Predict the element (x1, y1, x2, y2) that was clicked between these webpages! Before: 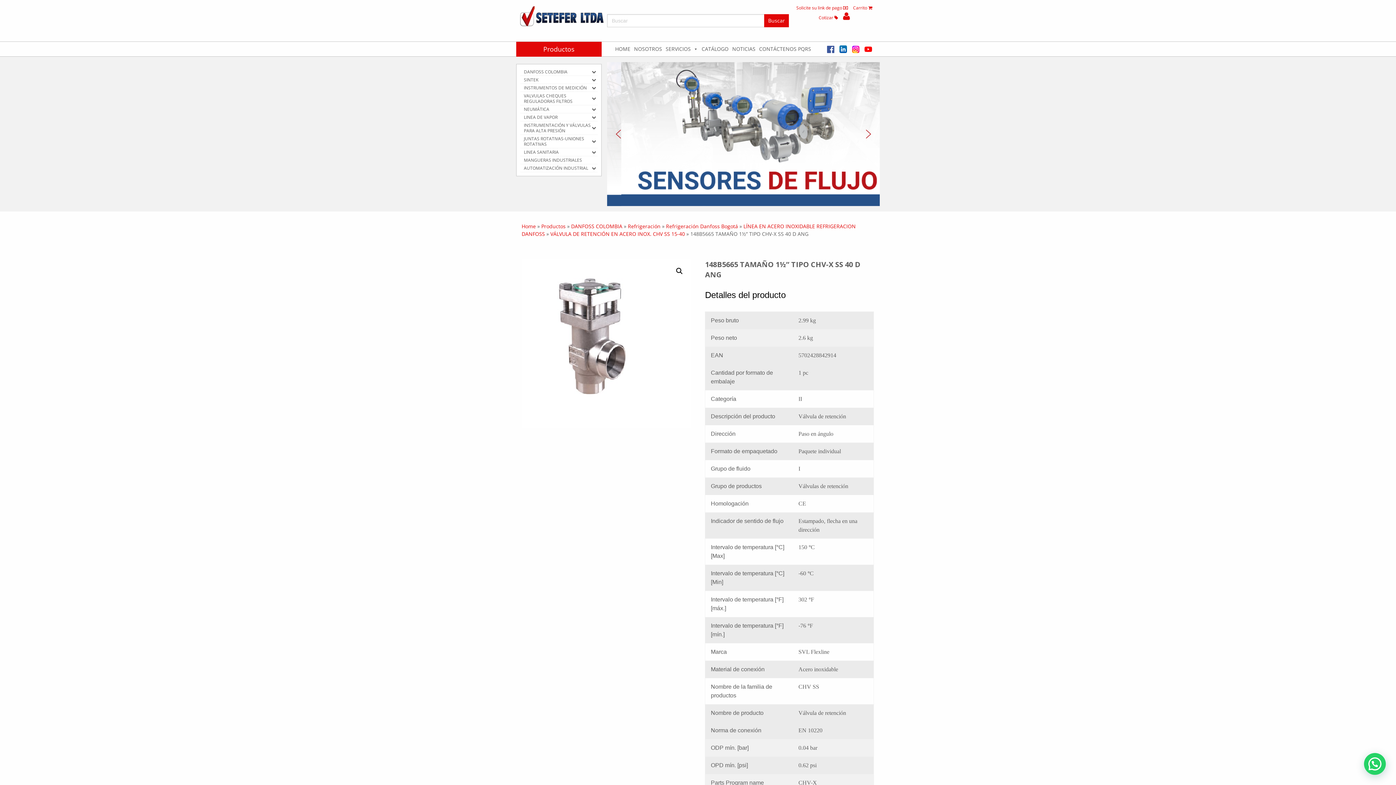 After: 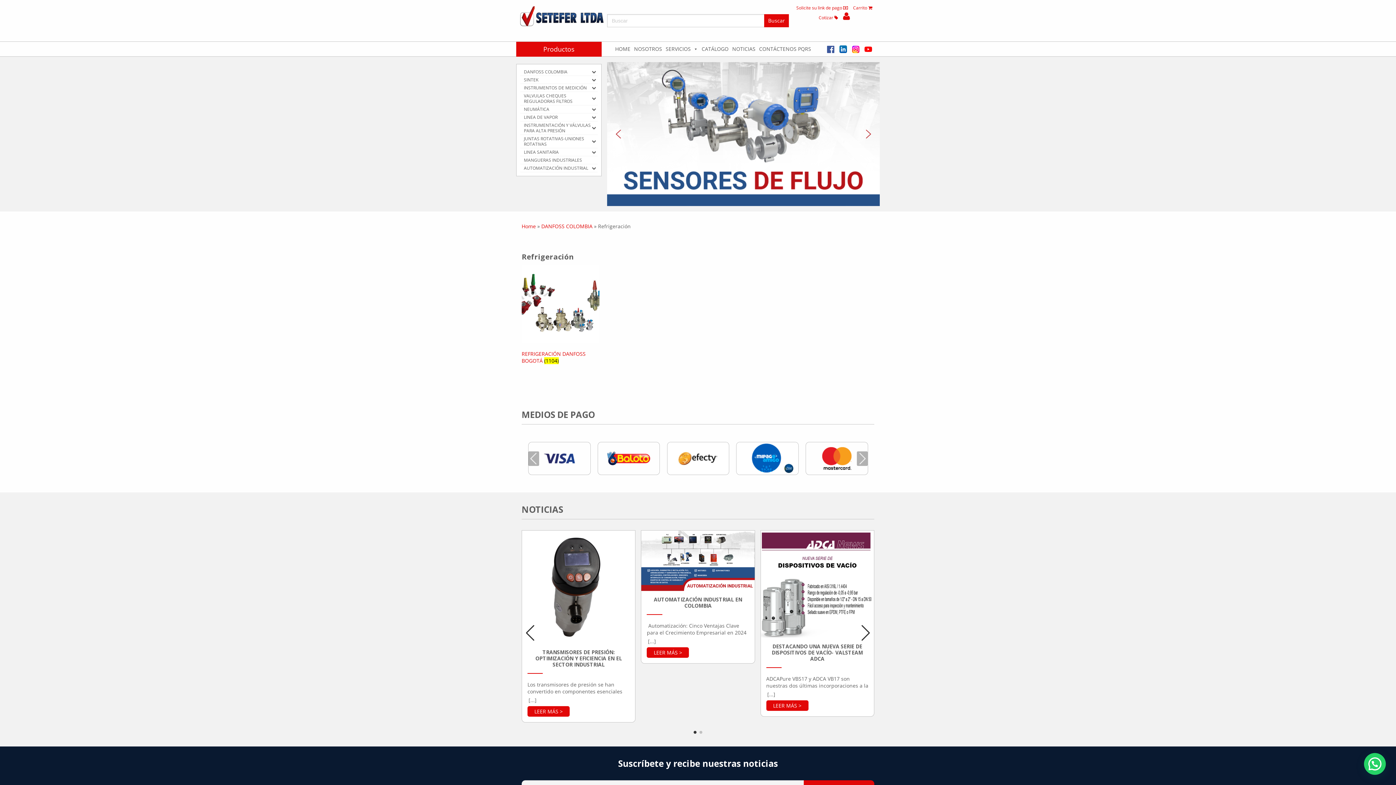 Action: label: Refrigeración bbox: (628, 222, 660, 229)